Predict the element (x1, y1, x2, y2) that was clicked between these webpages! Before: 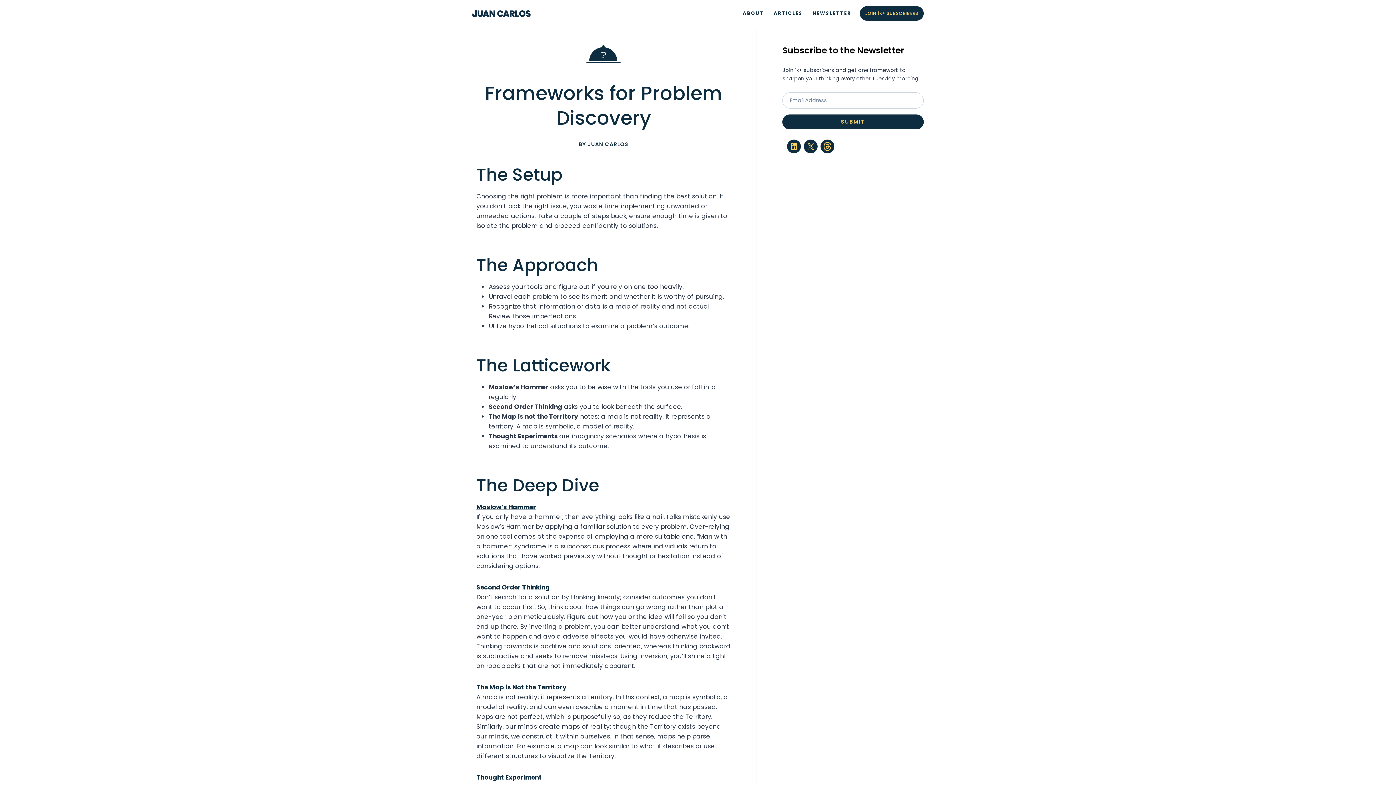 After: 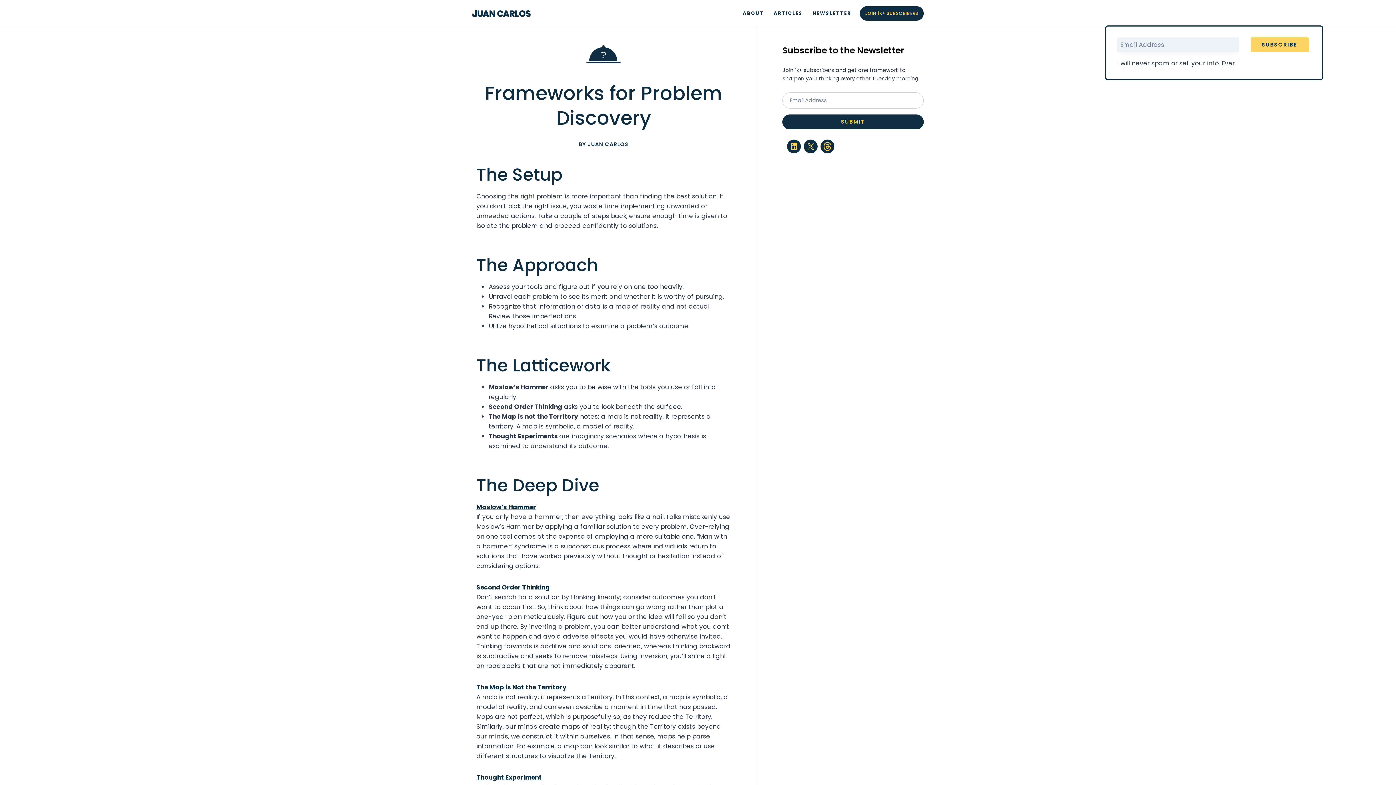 Action: bbox: (859, 6, 923, 20) label: JOIN 1K+ SUBSCRIBERS